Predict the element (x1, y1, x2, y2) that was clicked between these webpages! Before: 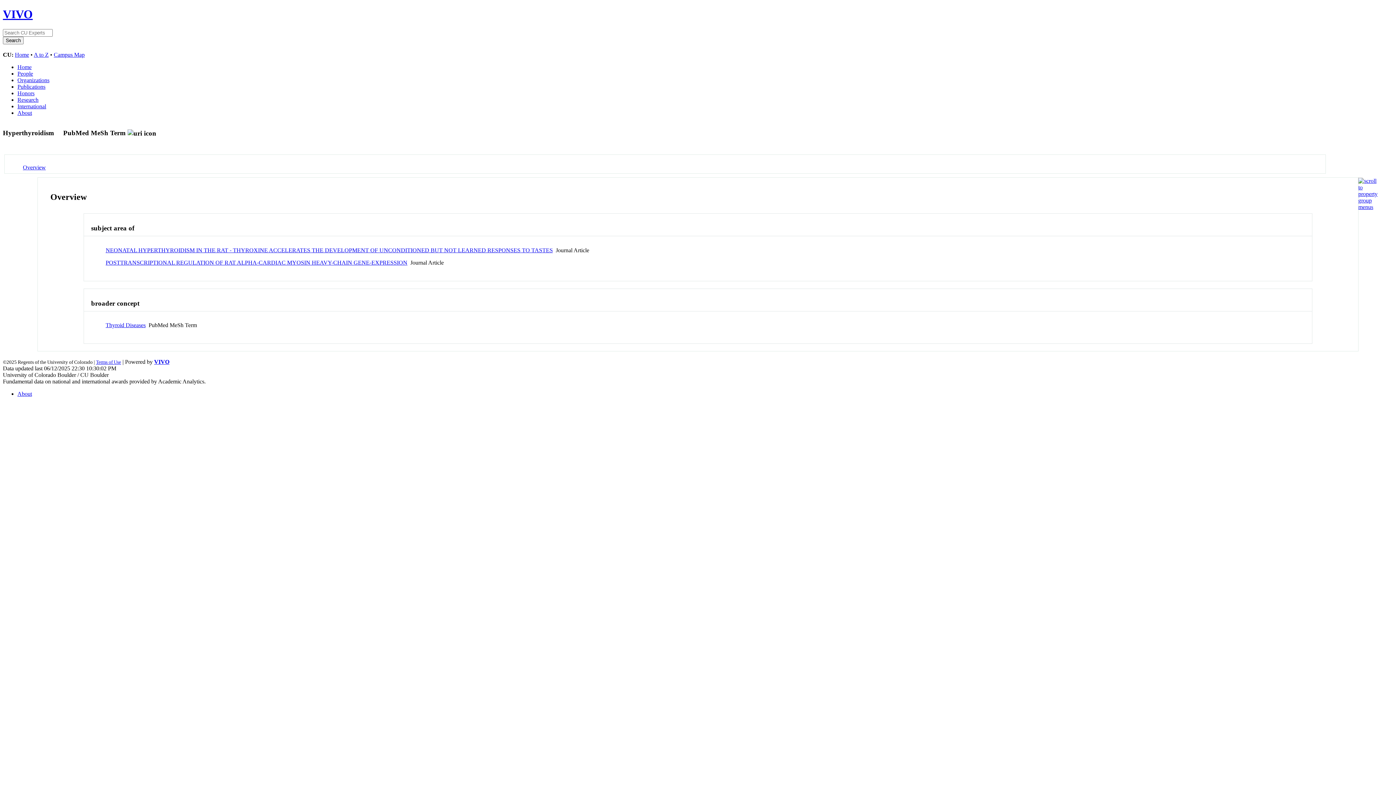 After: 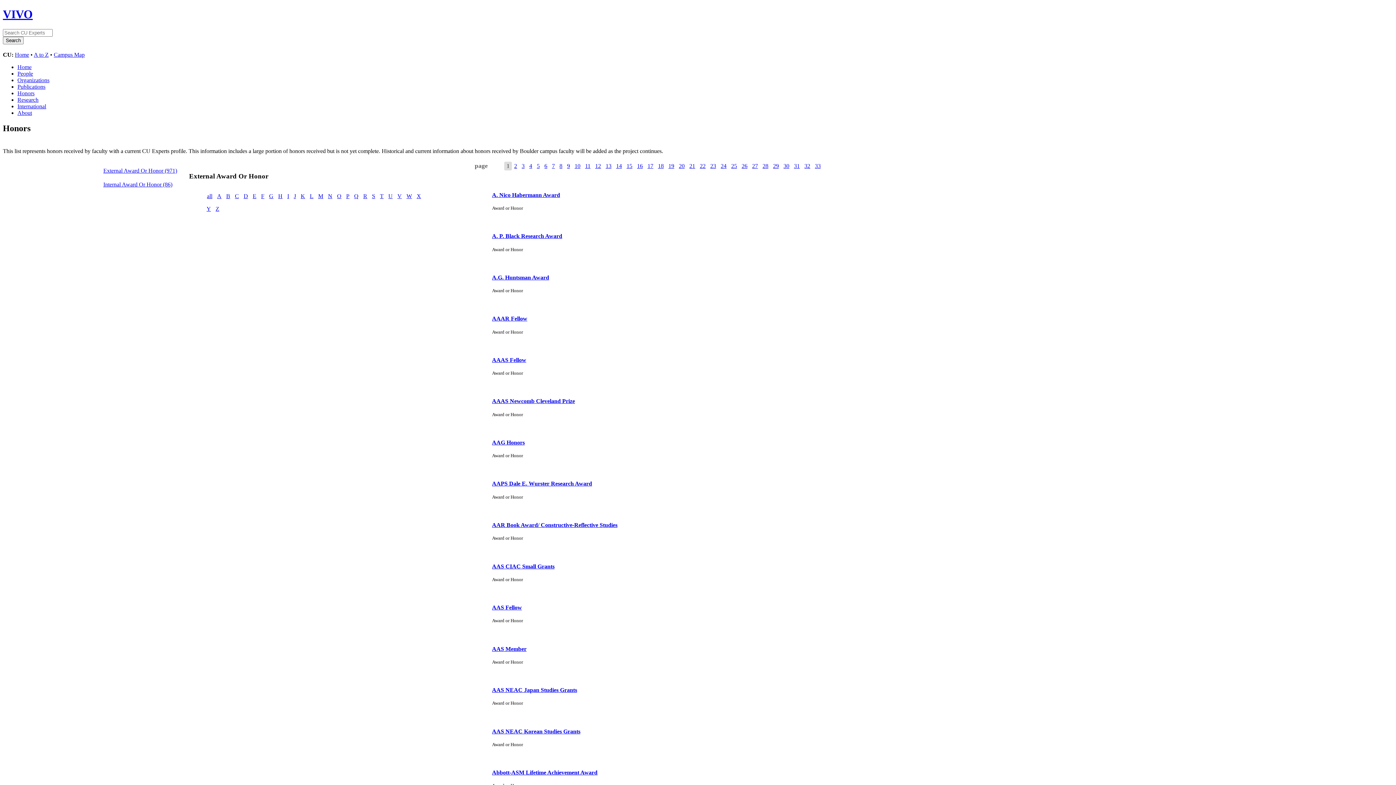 Action: bbox: (17, 90, 34, 96) label: Honors